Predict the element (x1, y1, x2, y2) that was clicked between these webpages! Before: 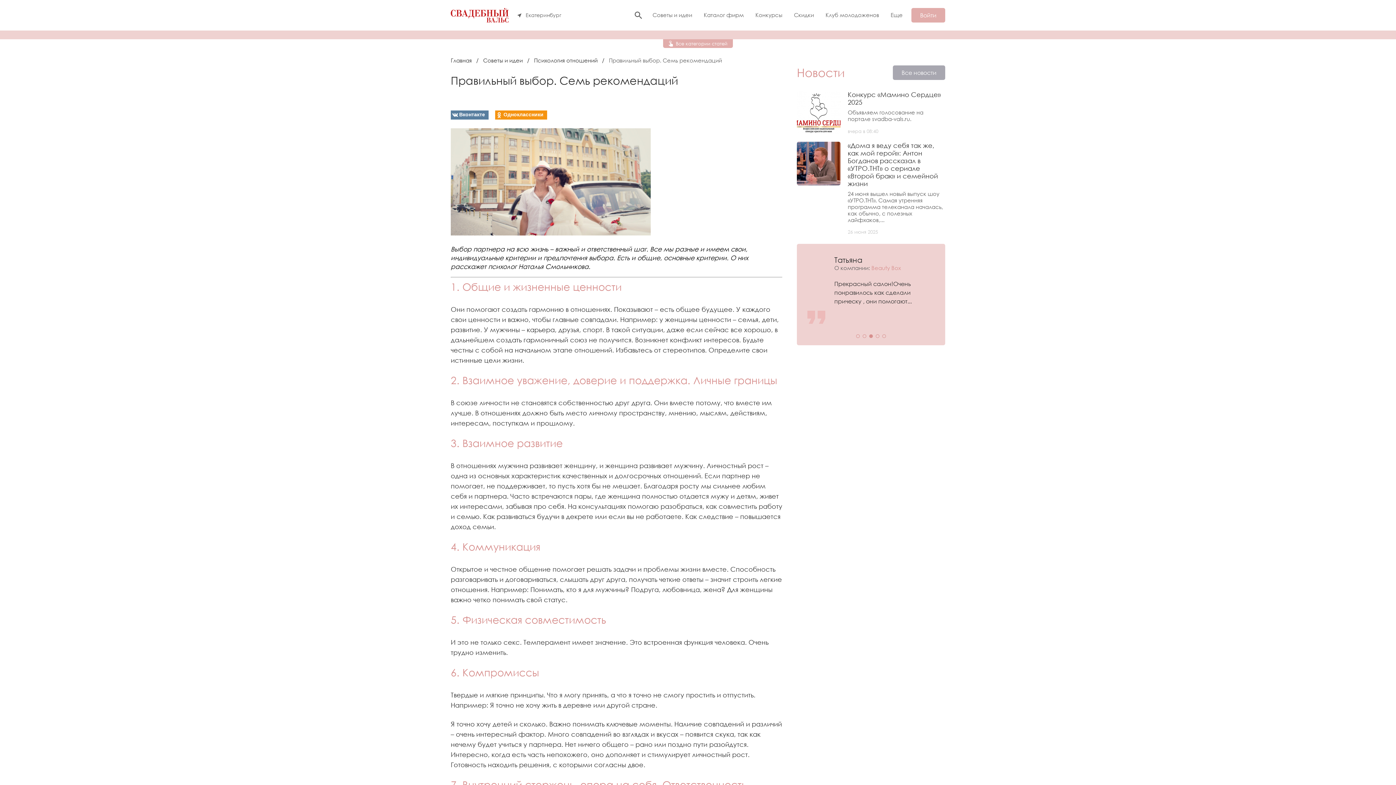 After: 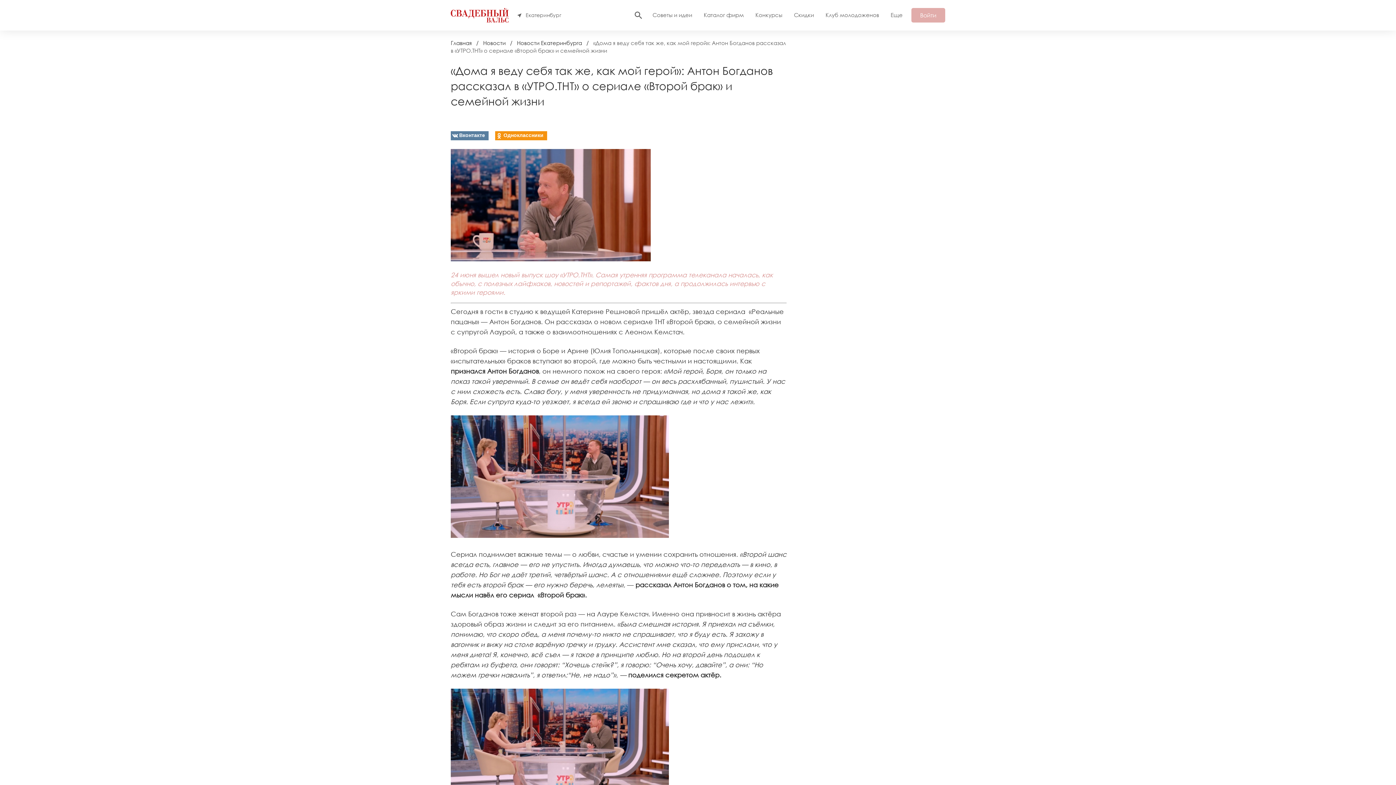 Action: label: «Дома я веду себя так же, как мой герой»: Антон Богданов рассказал в «УТРО.ТНТ» о сериале «Второй брак» и семейной жизни bbox: (848, 141, 945, 187)